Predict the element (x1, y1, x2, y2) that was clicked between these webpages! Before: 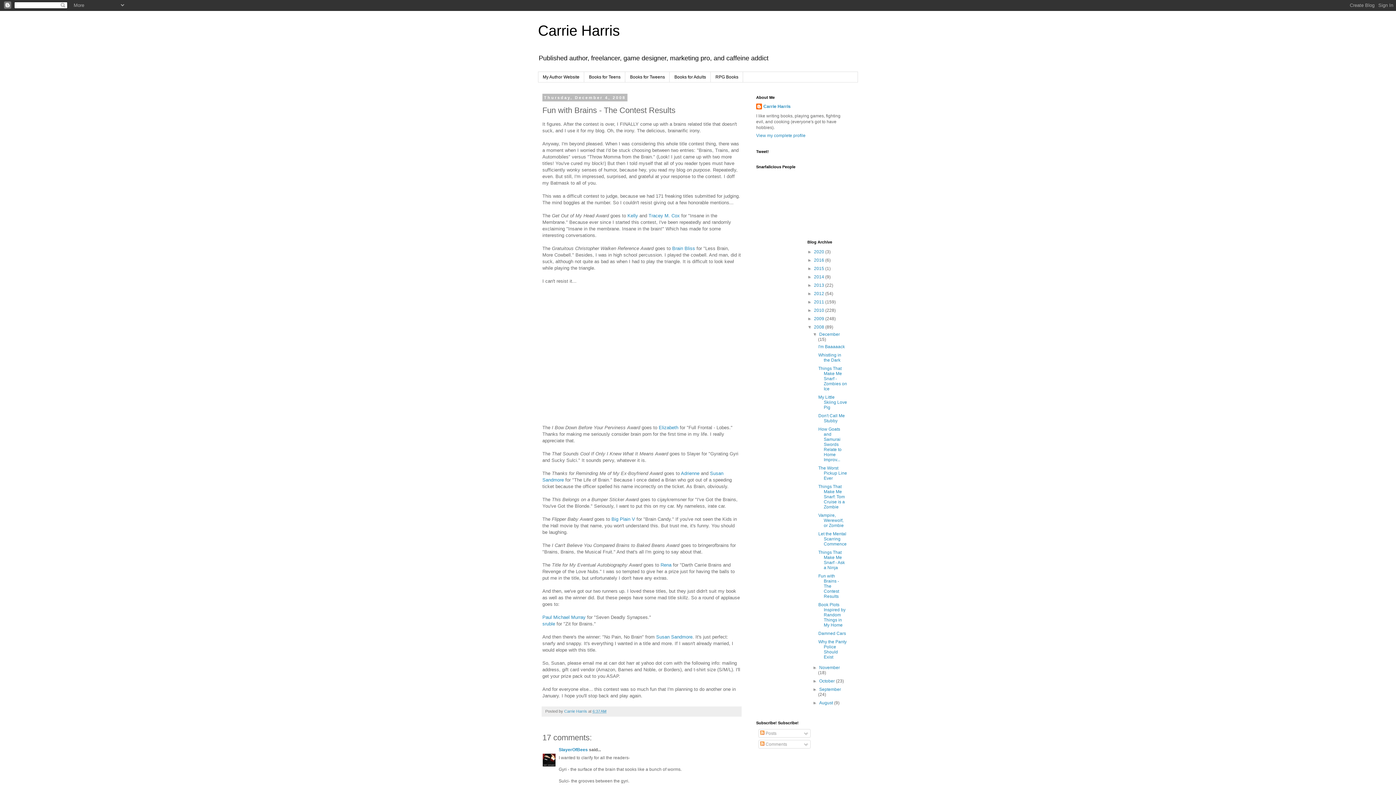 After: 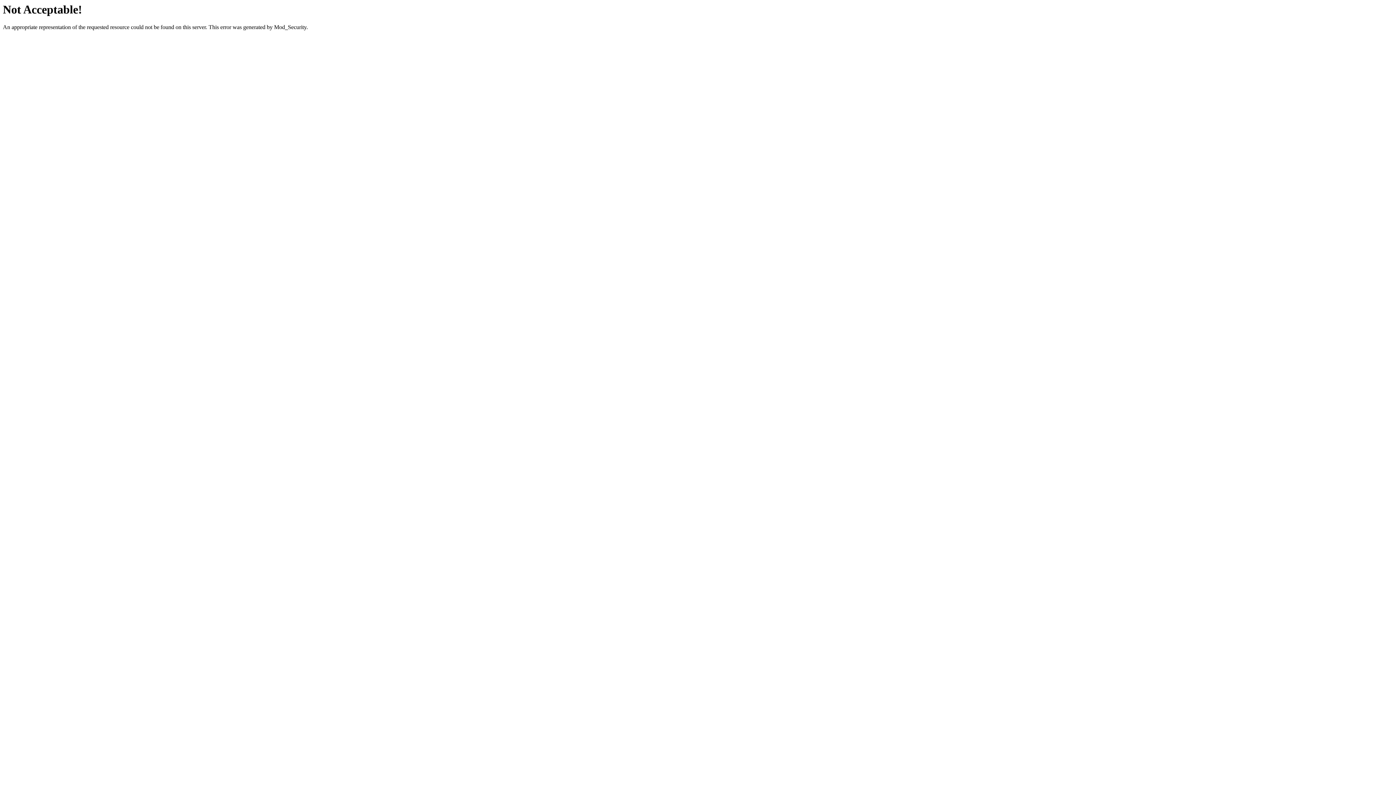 Action: bbox: (710, 72, 743, 82) label: RPG Books